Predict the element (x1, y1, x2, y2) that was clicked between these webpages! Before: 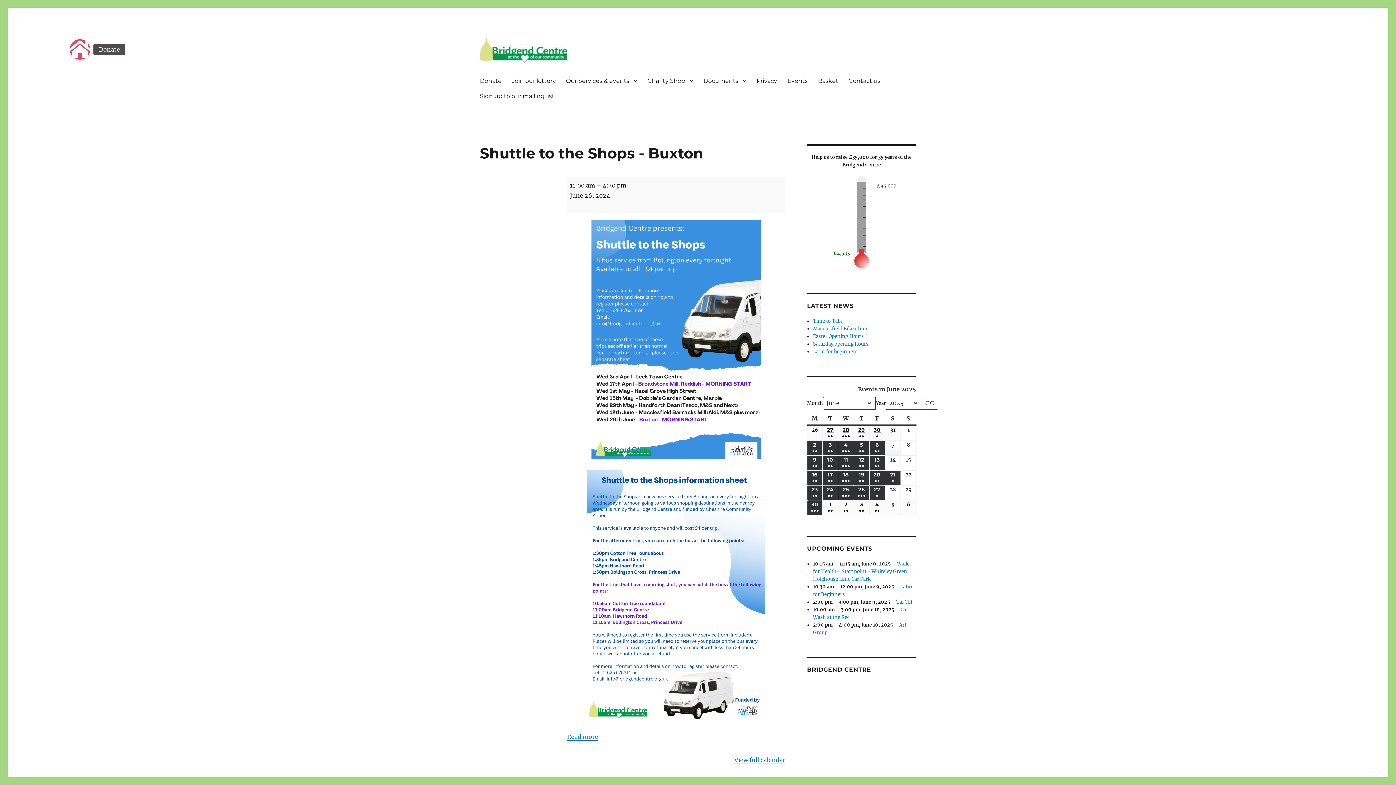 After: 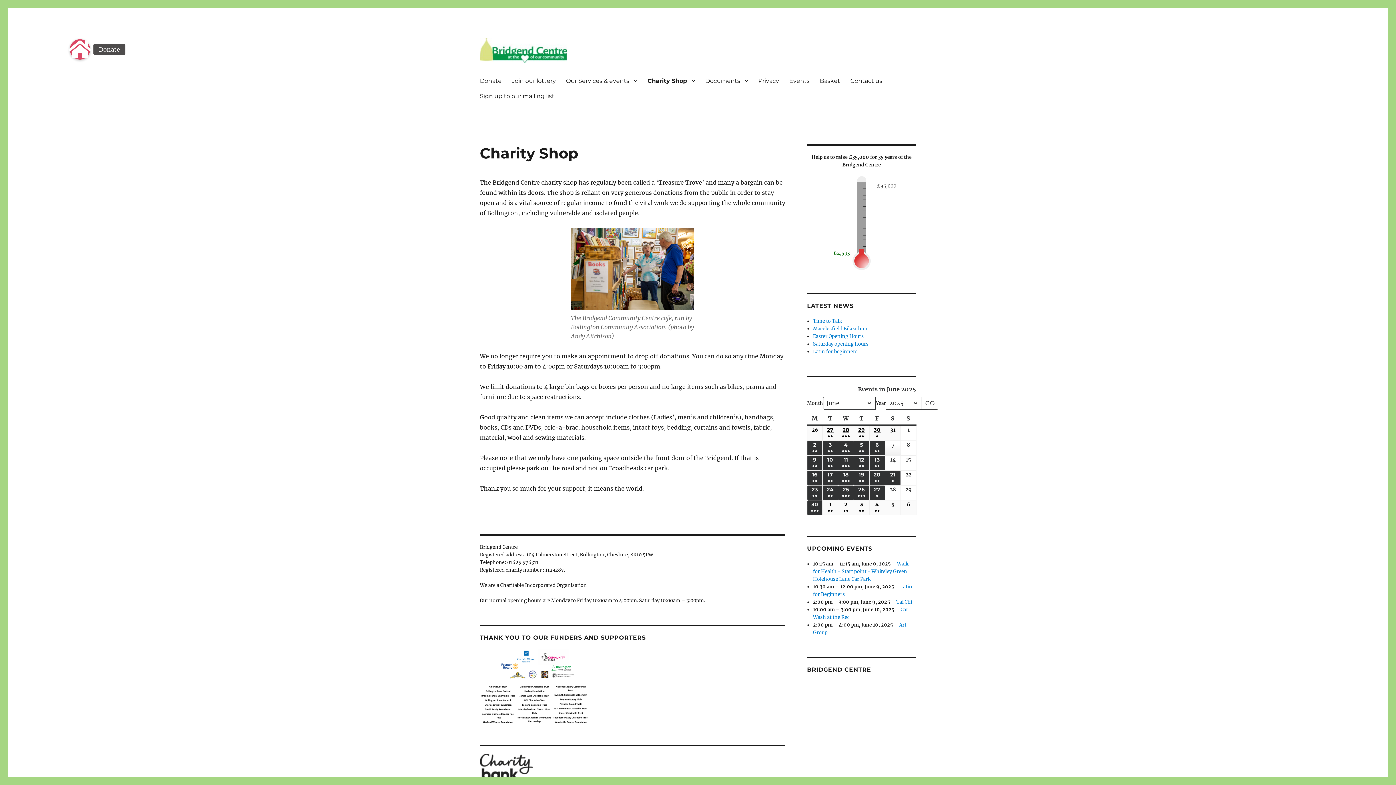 Action: bbox: (642, 73, 698, 88) label: Charity Shop